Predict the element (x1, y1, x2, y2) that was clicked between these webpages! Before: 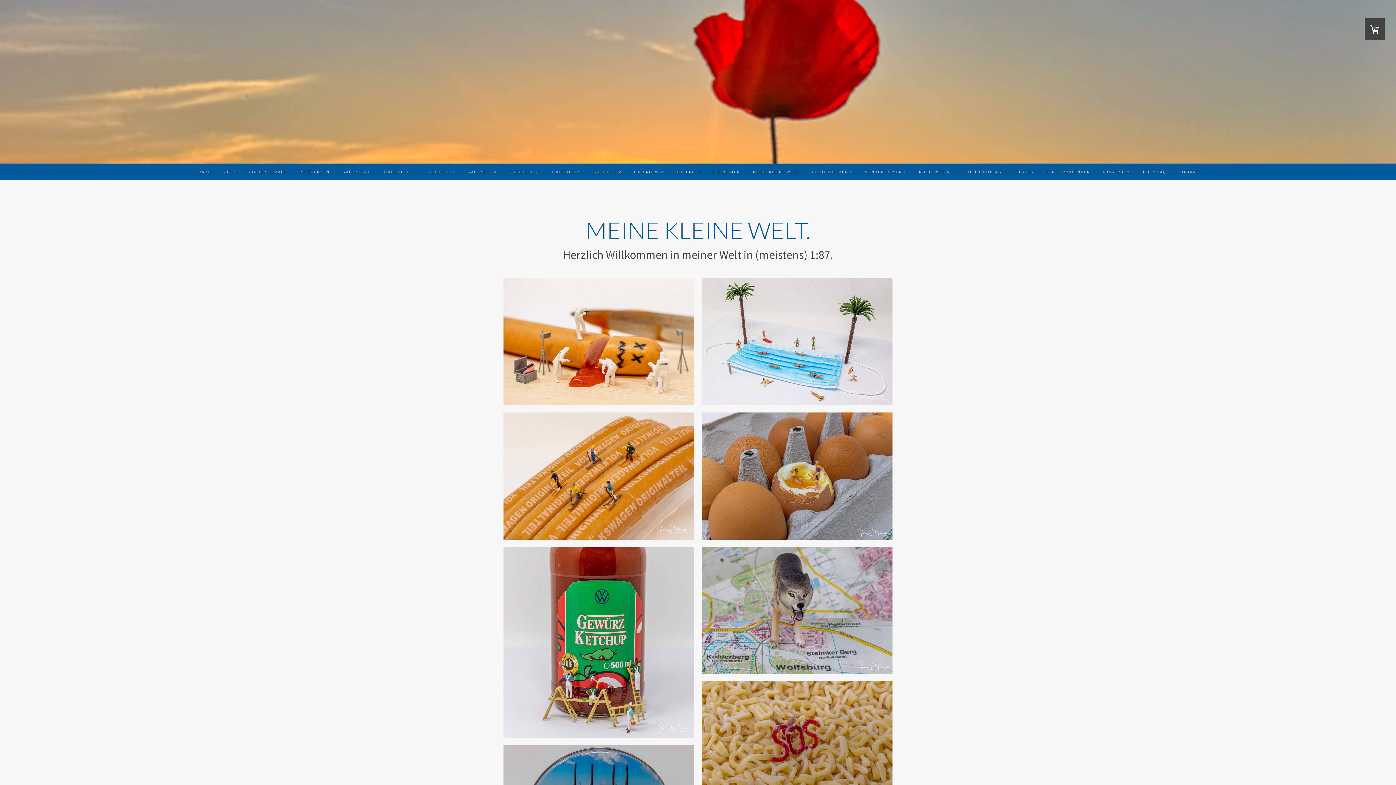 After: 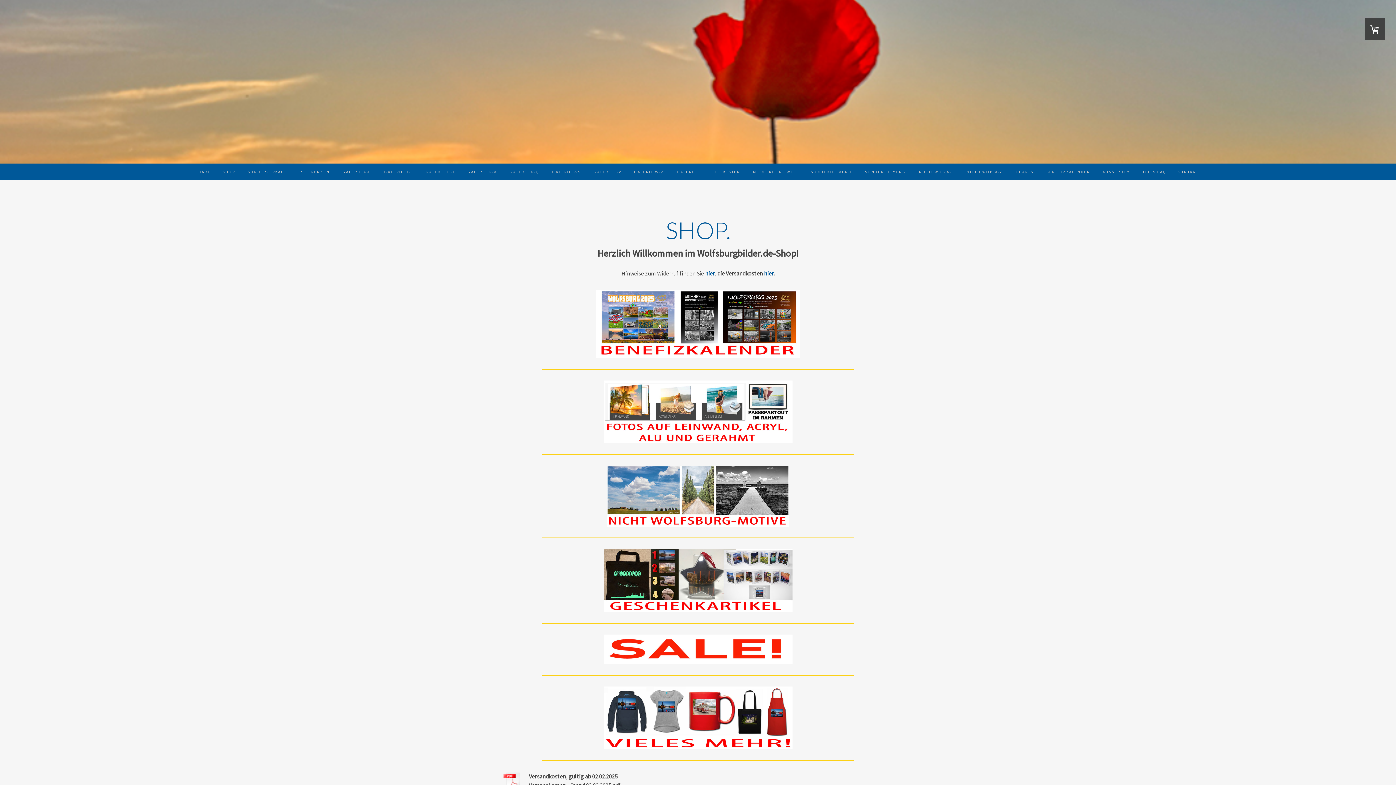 Action: bbox: (217, 163, 242, 180) label: SHOP.